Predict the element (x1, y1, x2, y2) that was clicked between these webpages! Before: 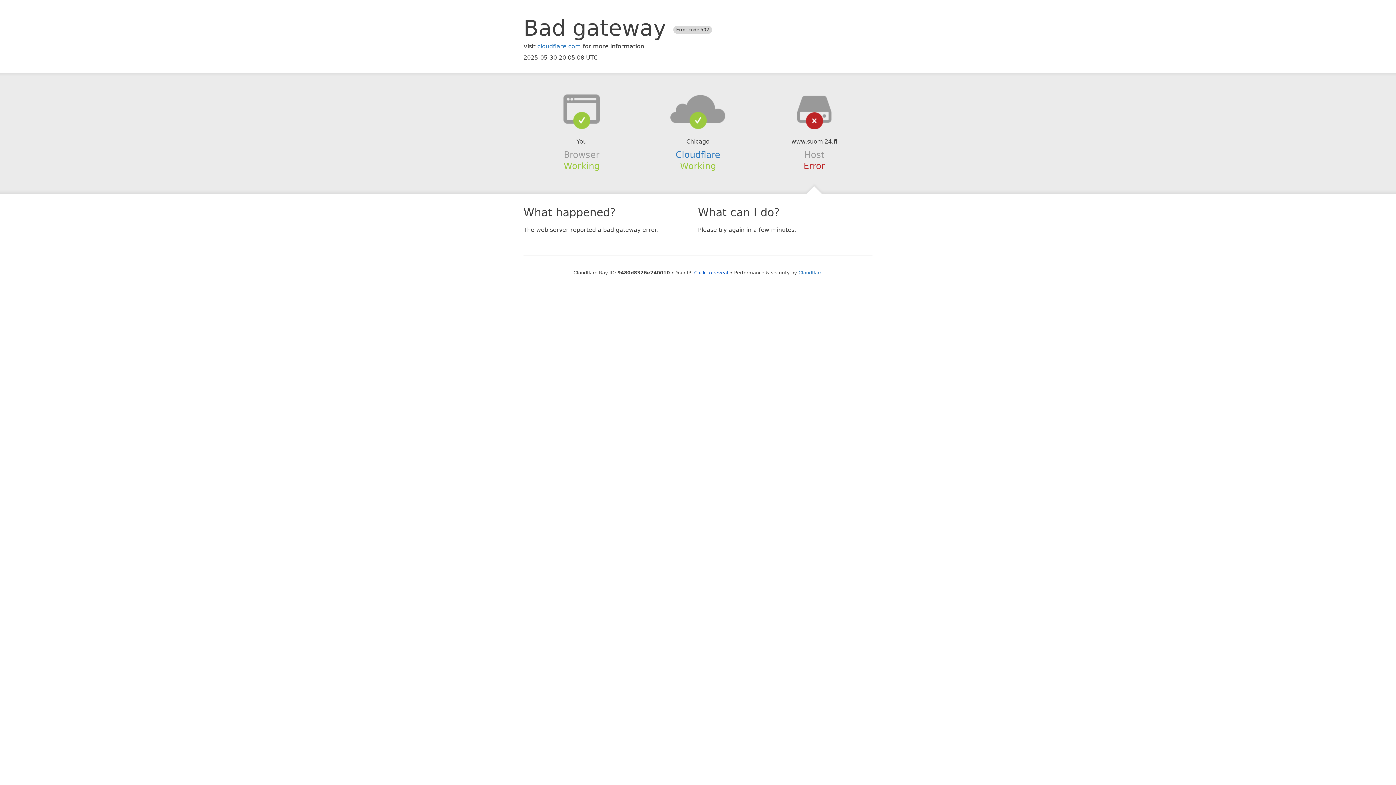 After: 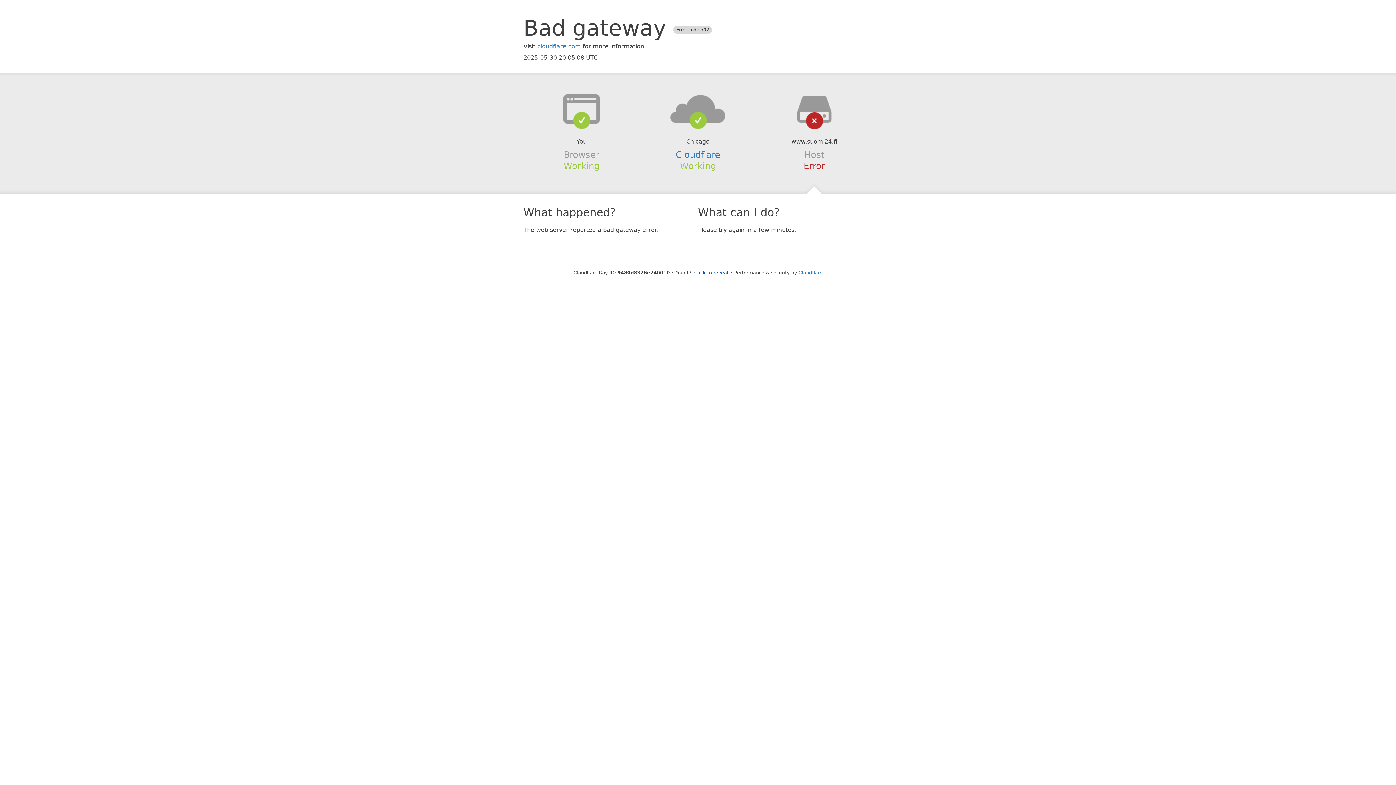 Action: bbox: (639, 94, 756, 123)